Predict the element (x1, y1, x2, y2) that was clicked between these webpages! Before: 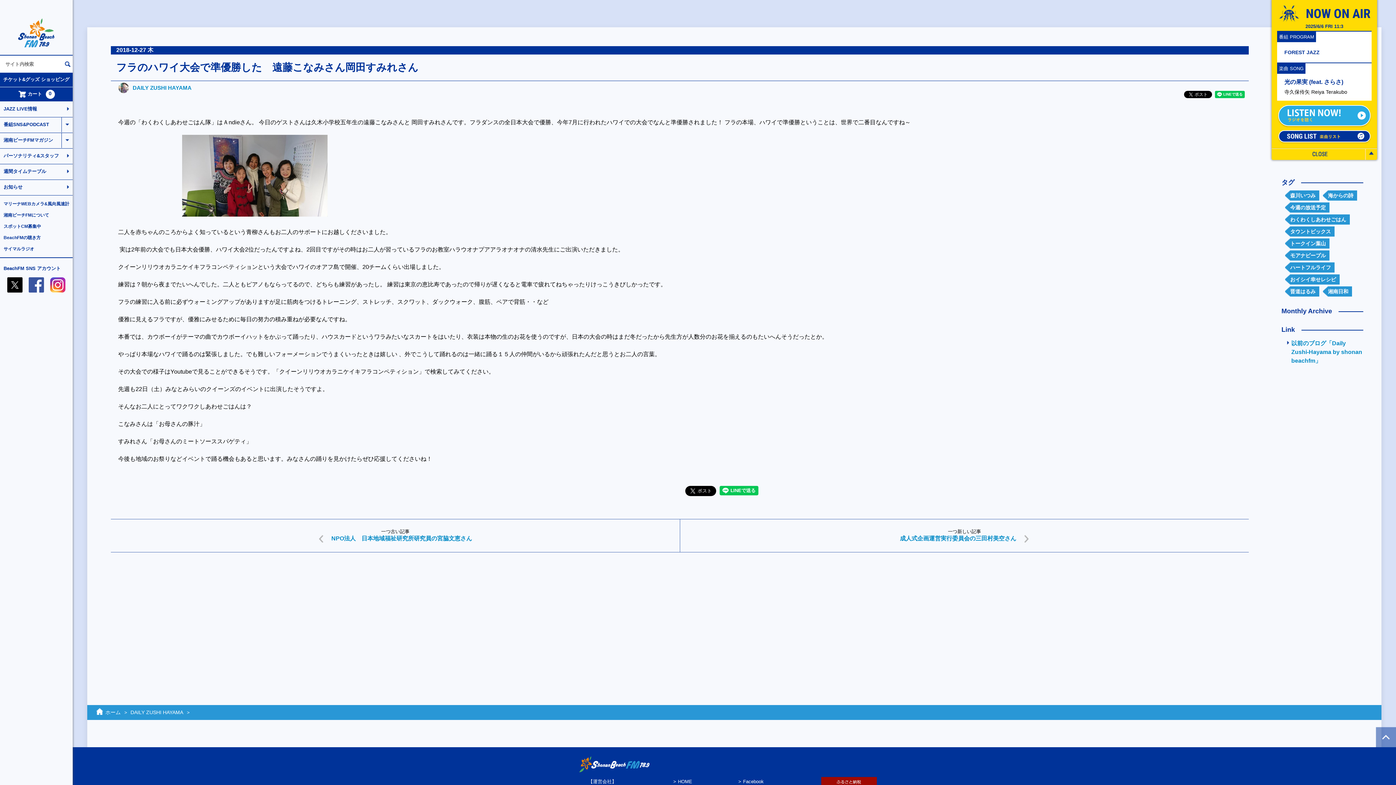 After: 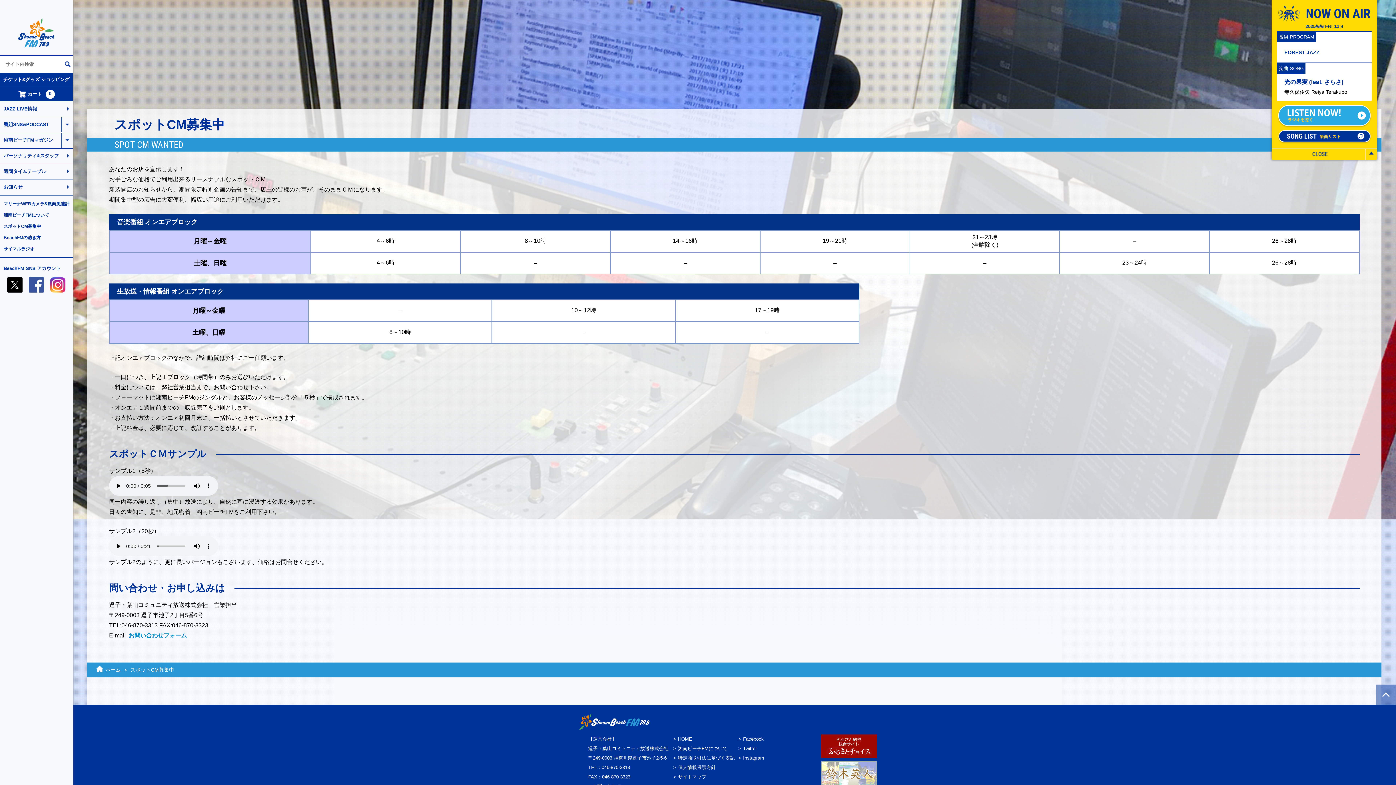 Action: bbox: (3, 223, 41, 228) label: スポットCM募集中